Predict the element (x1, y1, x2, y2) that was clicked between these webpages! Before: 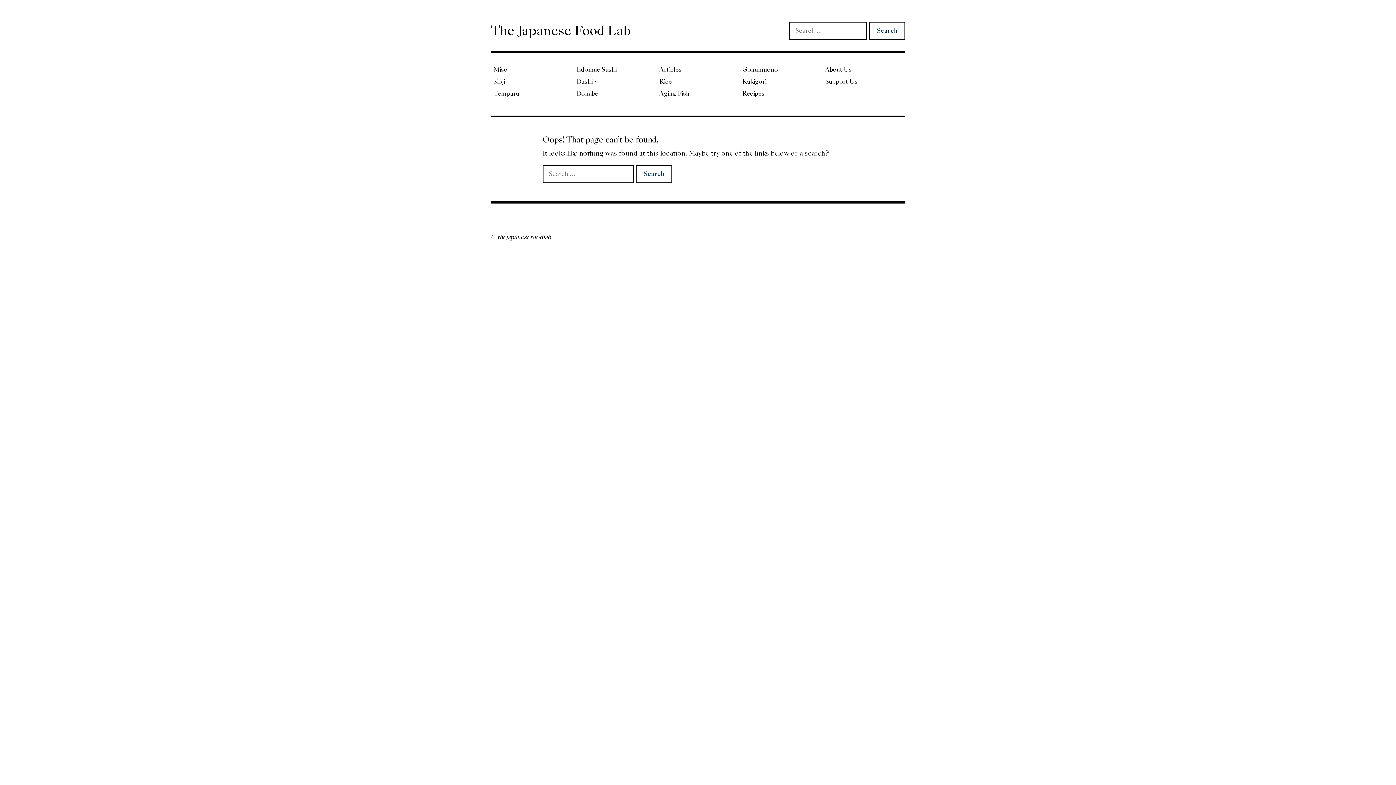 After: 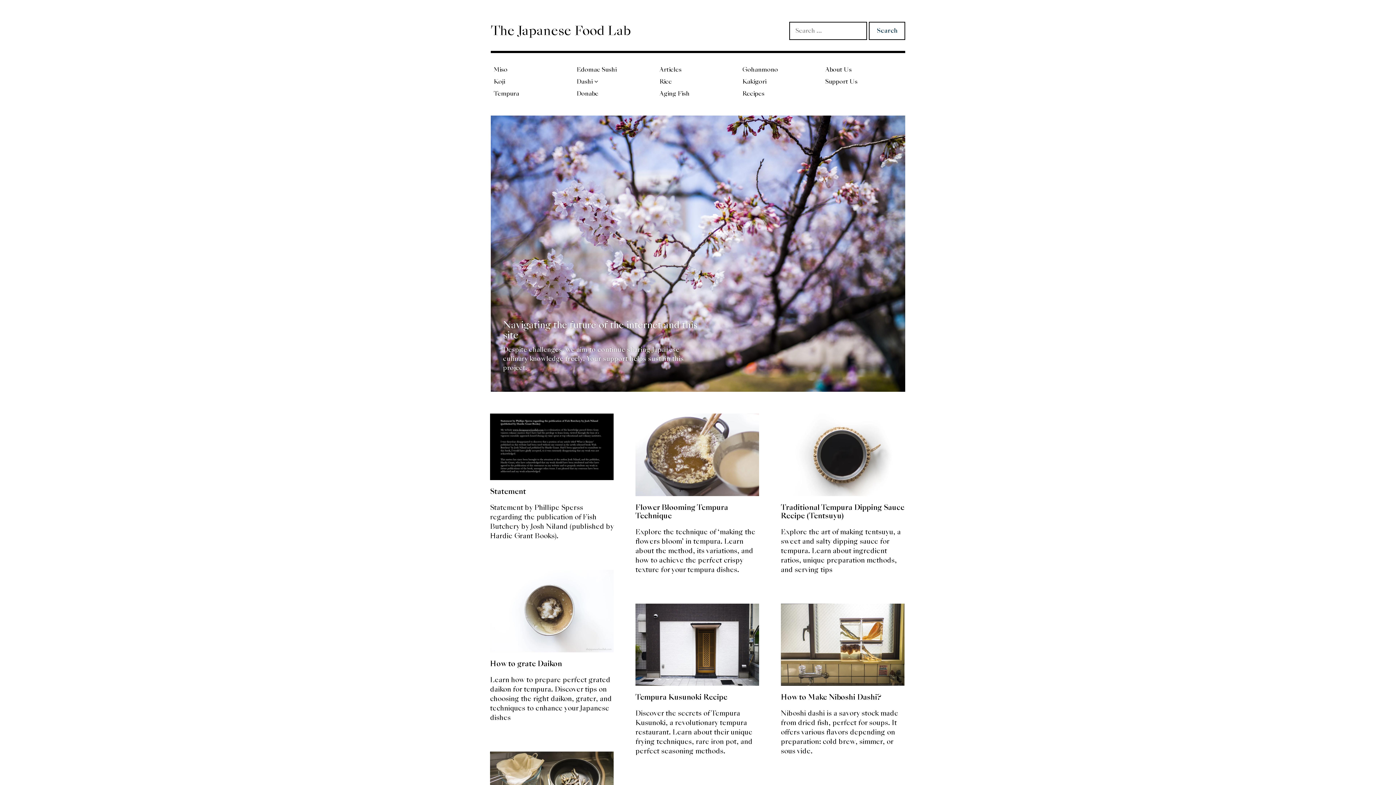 Action: bbox: (490, 21, 631, 39) label: The Japanese Food Lab